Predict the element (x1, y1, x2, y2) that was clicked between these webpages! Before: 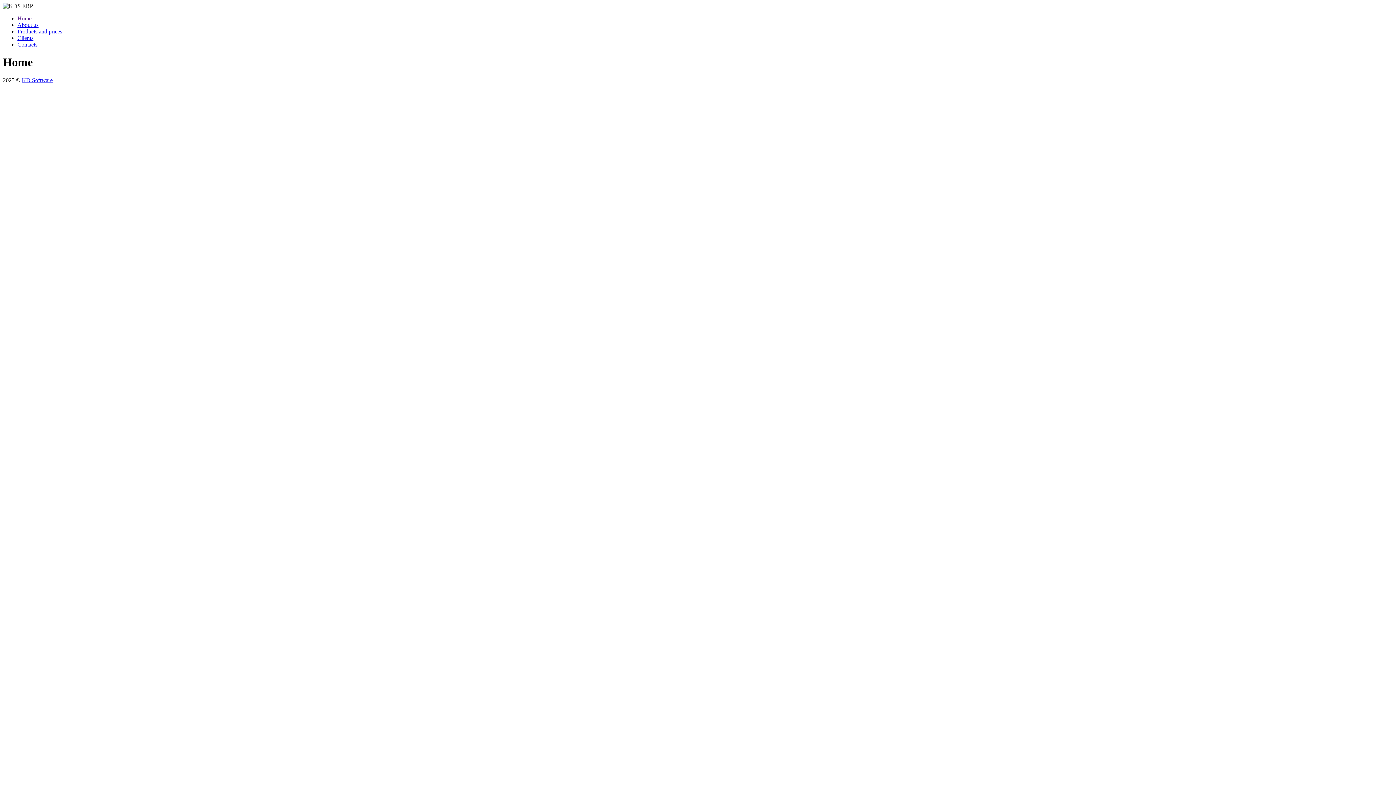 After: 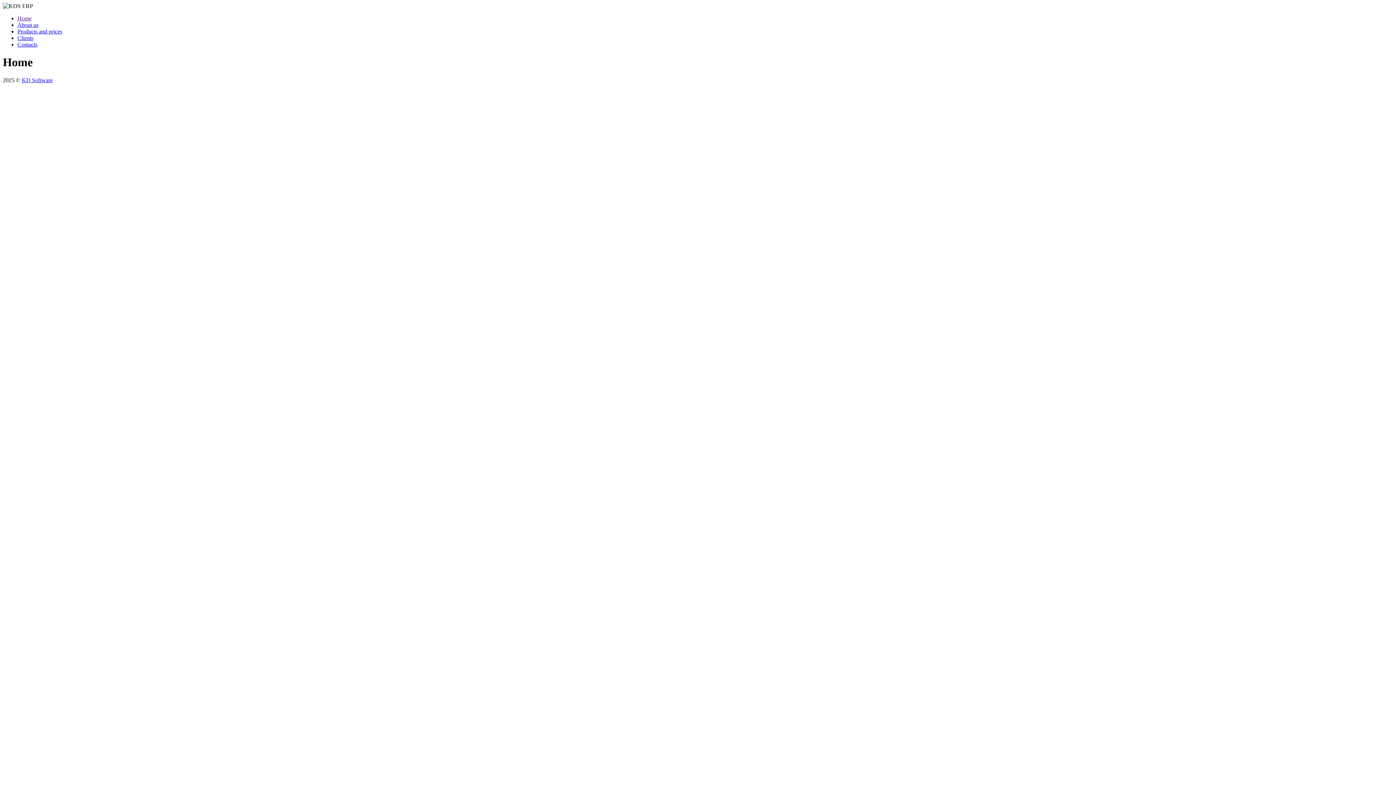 Action: label: Contacts bbox: (17, 41, 37, 47)